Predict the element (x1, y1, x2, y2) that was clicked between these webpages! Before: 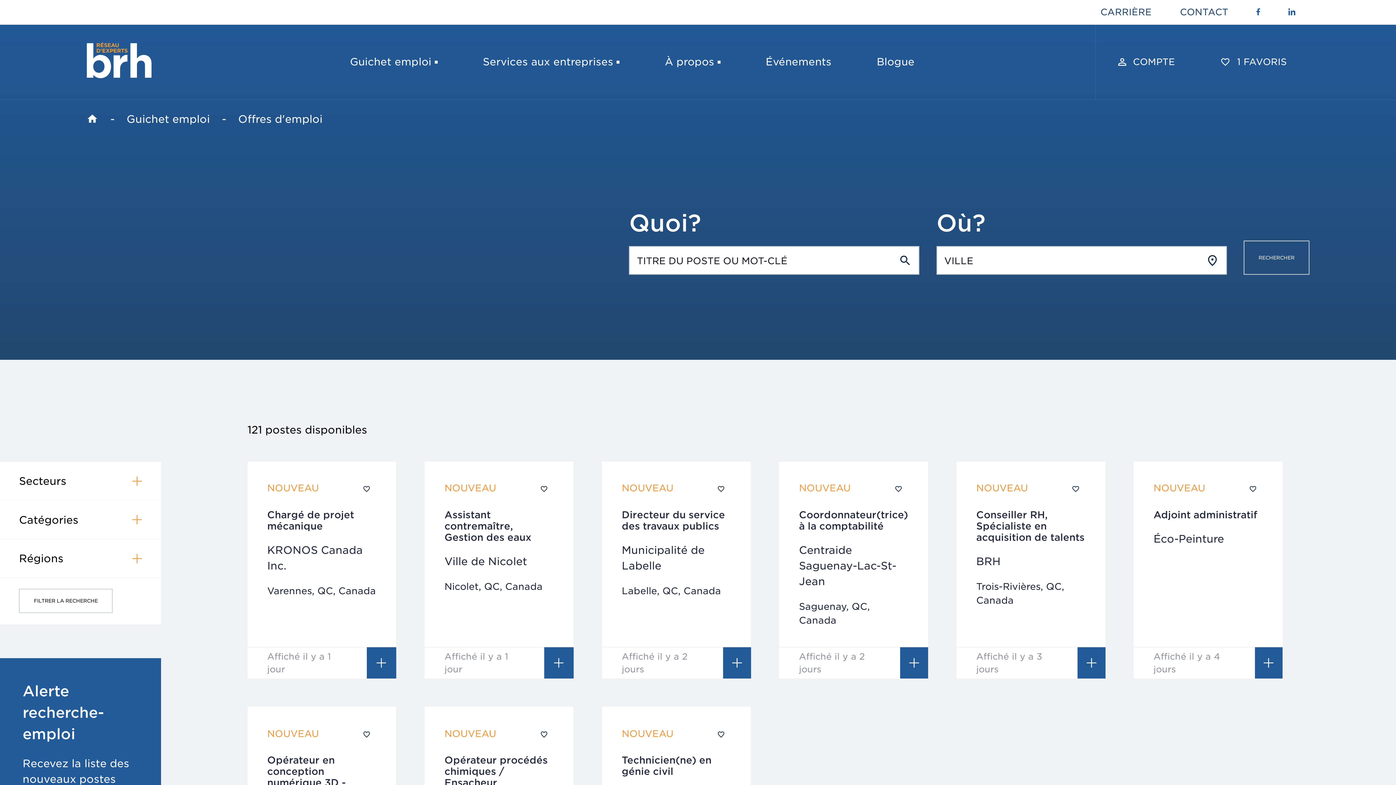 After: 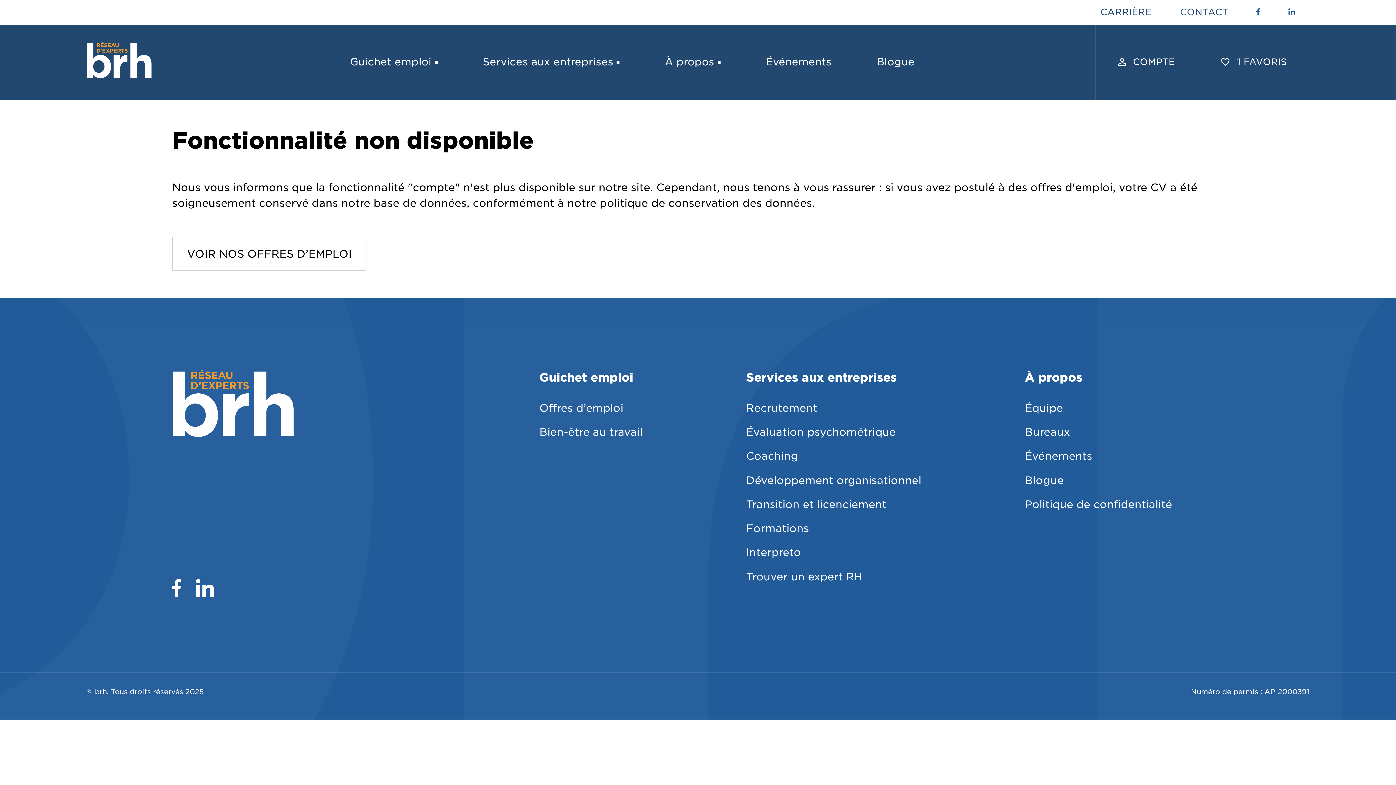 Action: label: COMPTE bbox: (1118, 44, 1175, 80)